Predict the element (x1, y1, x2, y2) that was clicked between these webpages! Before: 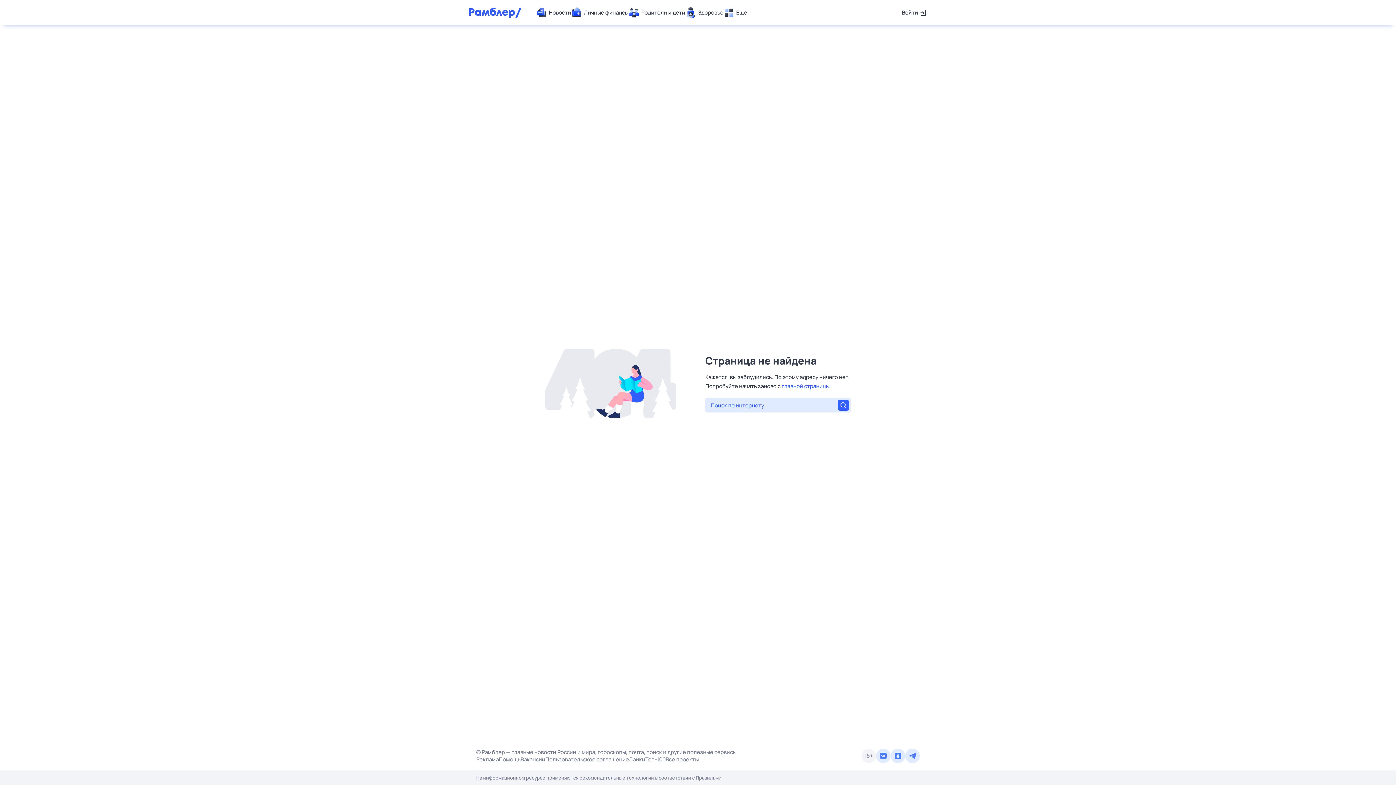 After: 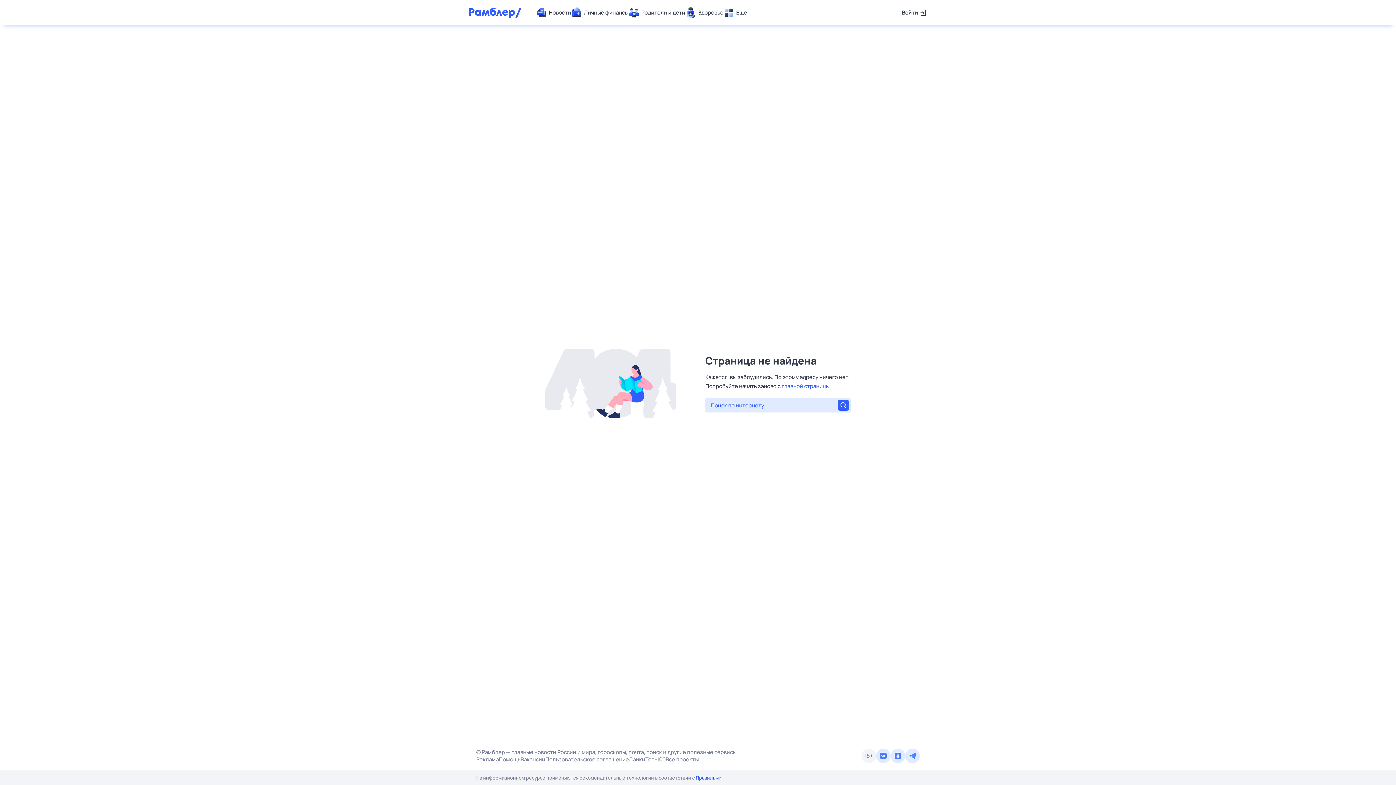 Action: label: Правилами bbox: (696, 774, 721, 781)